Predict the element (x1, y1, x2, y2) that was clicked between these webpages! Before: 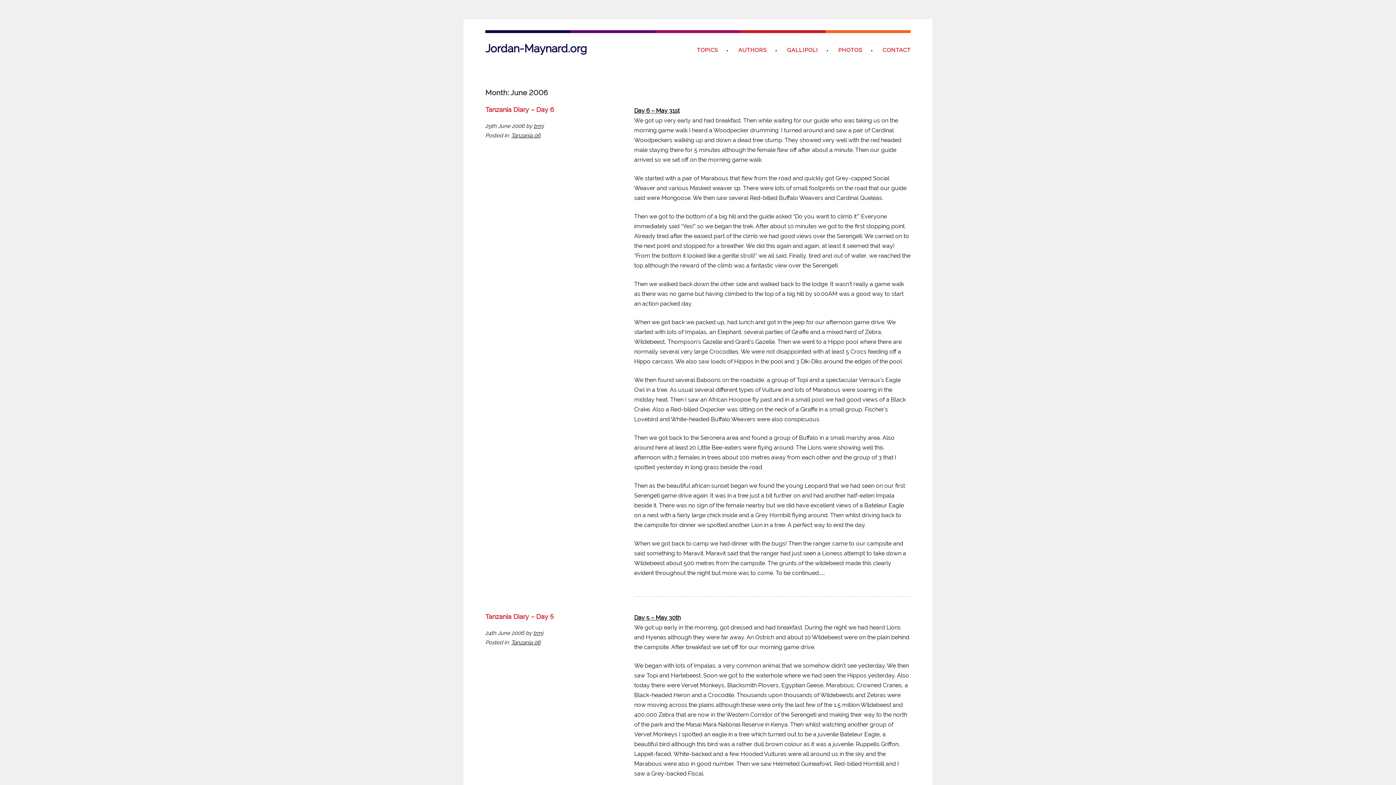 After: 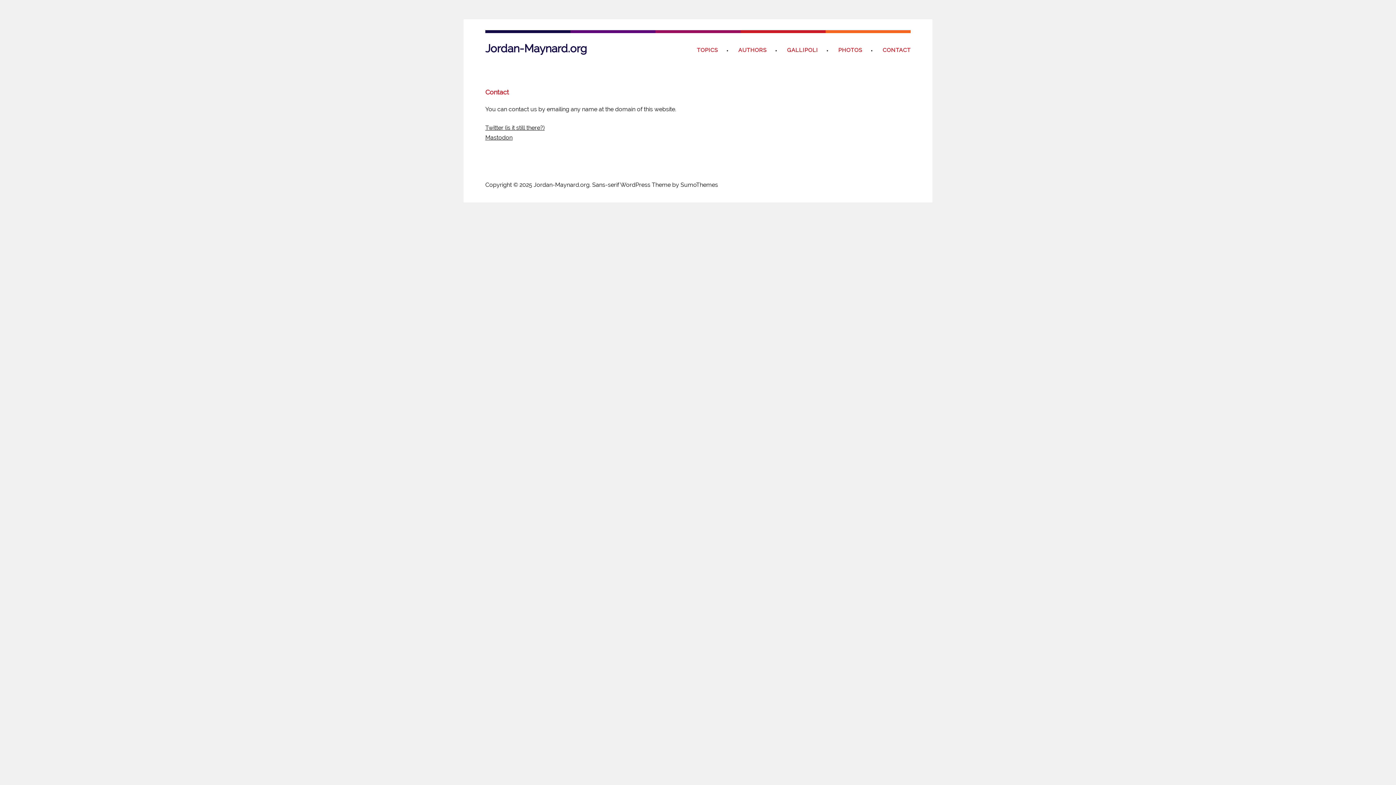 Action: label: CONTACT bbox: (882, 46, 910, 53)